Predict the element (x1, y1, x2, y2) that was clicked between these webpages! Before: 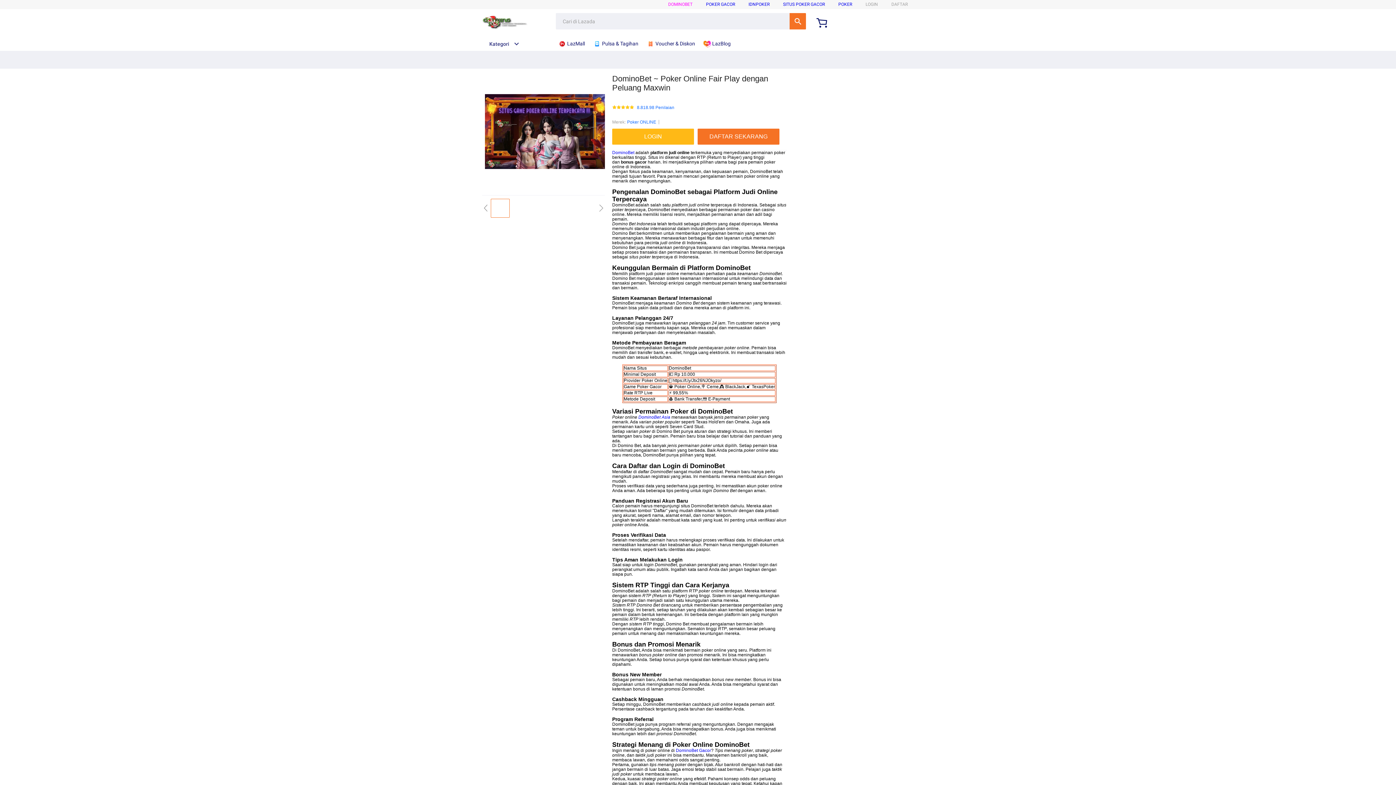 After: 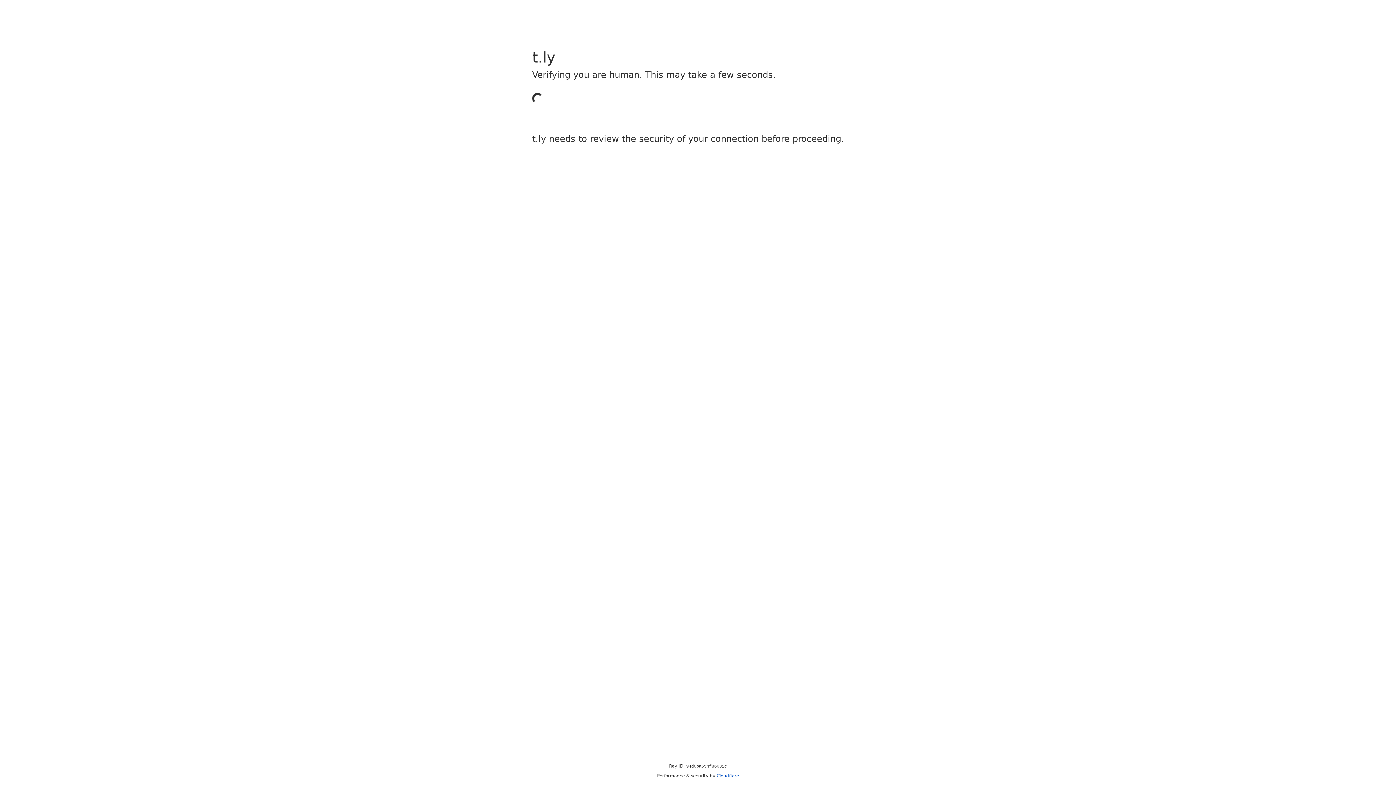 Action: bbox: (612, 128, 697, 144) label: LOGIN